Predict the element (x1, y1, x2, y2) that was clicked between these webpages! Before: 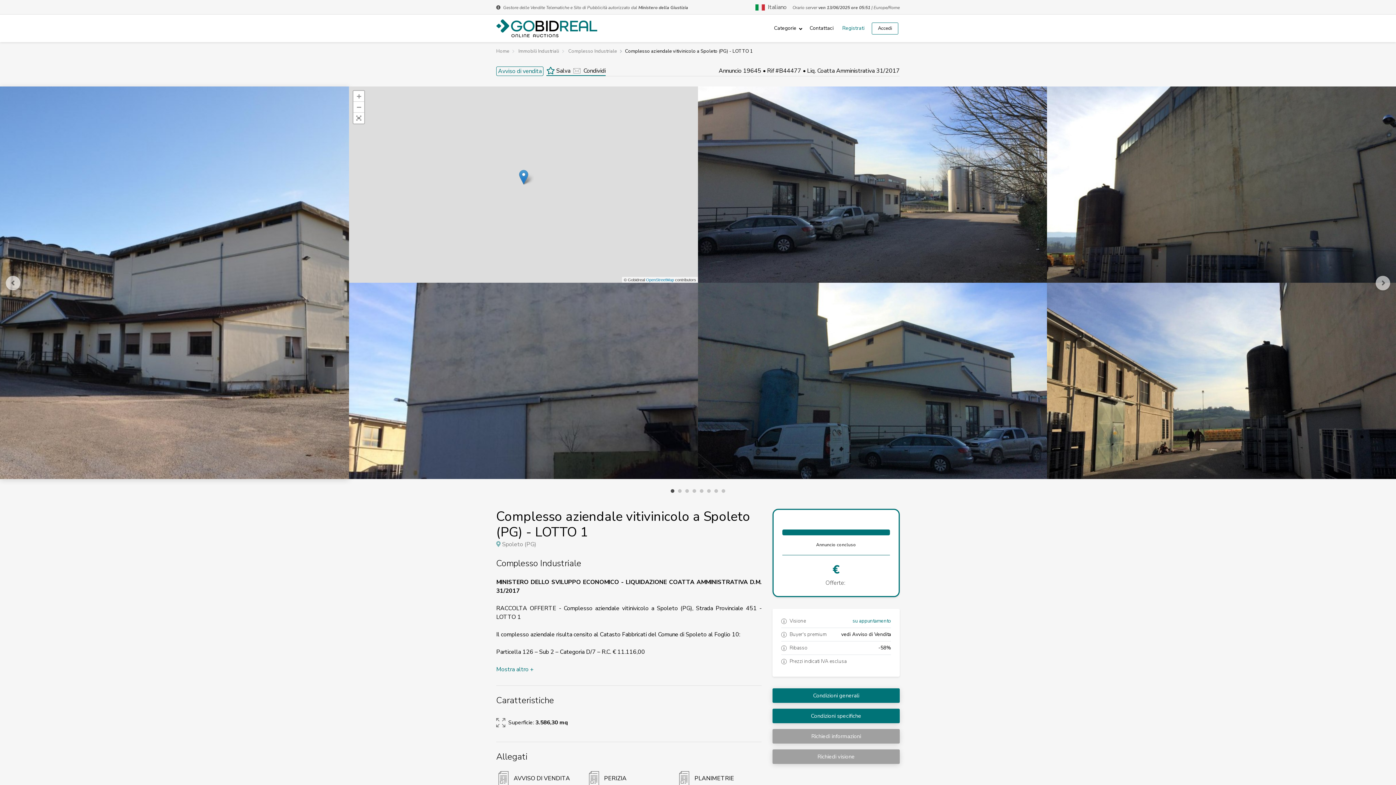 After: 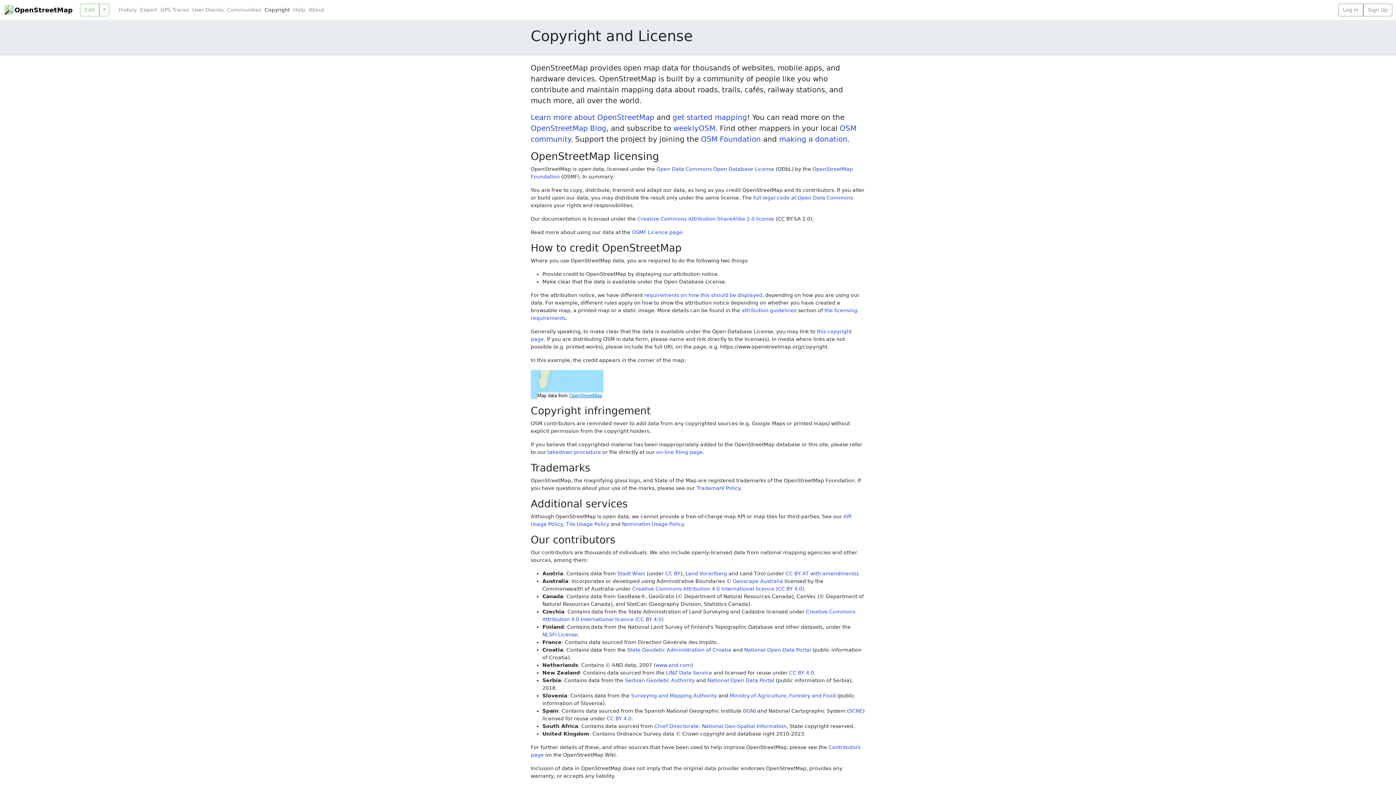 Action: label: OpenStreetMap bbox: (646, 277, 674, 282)